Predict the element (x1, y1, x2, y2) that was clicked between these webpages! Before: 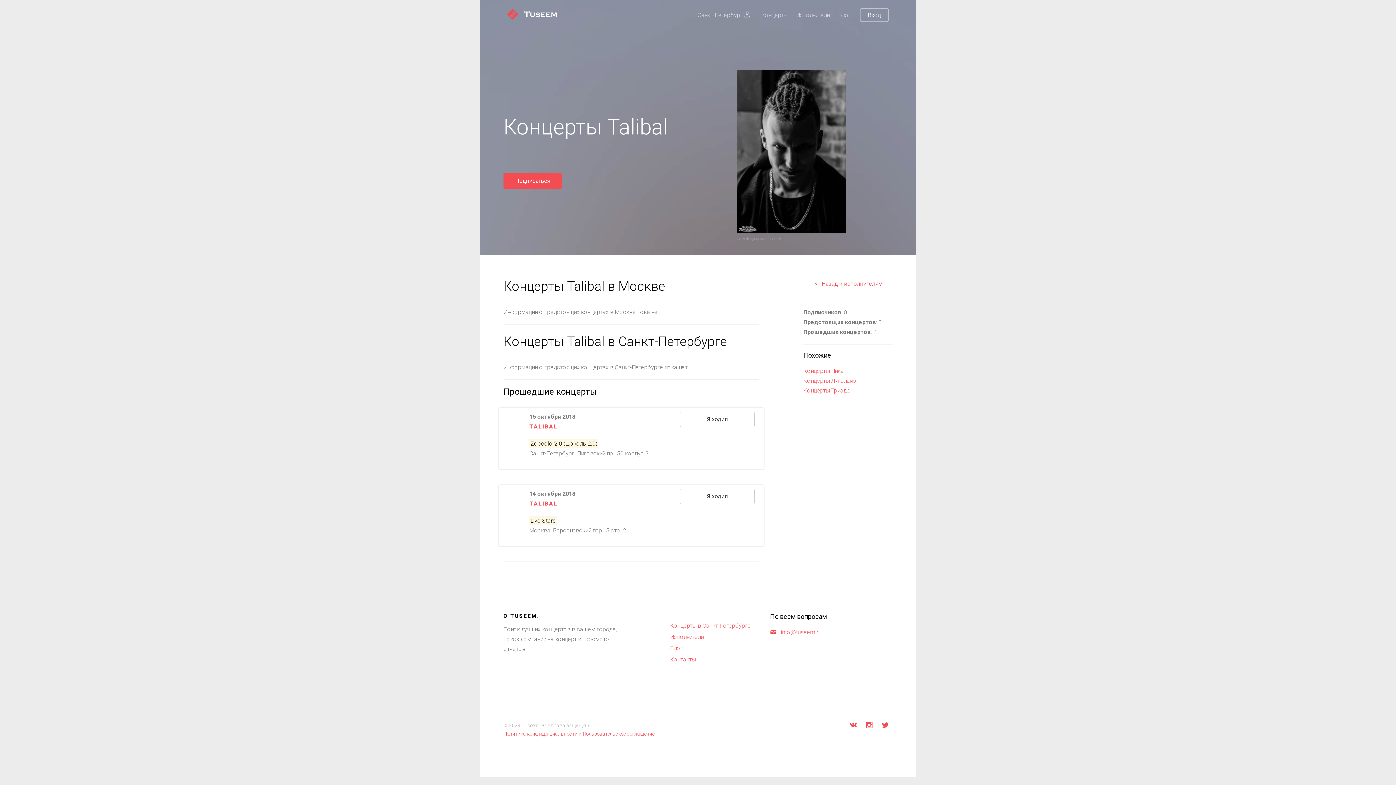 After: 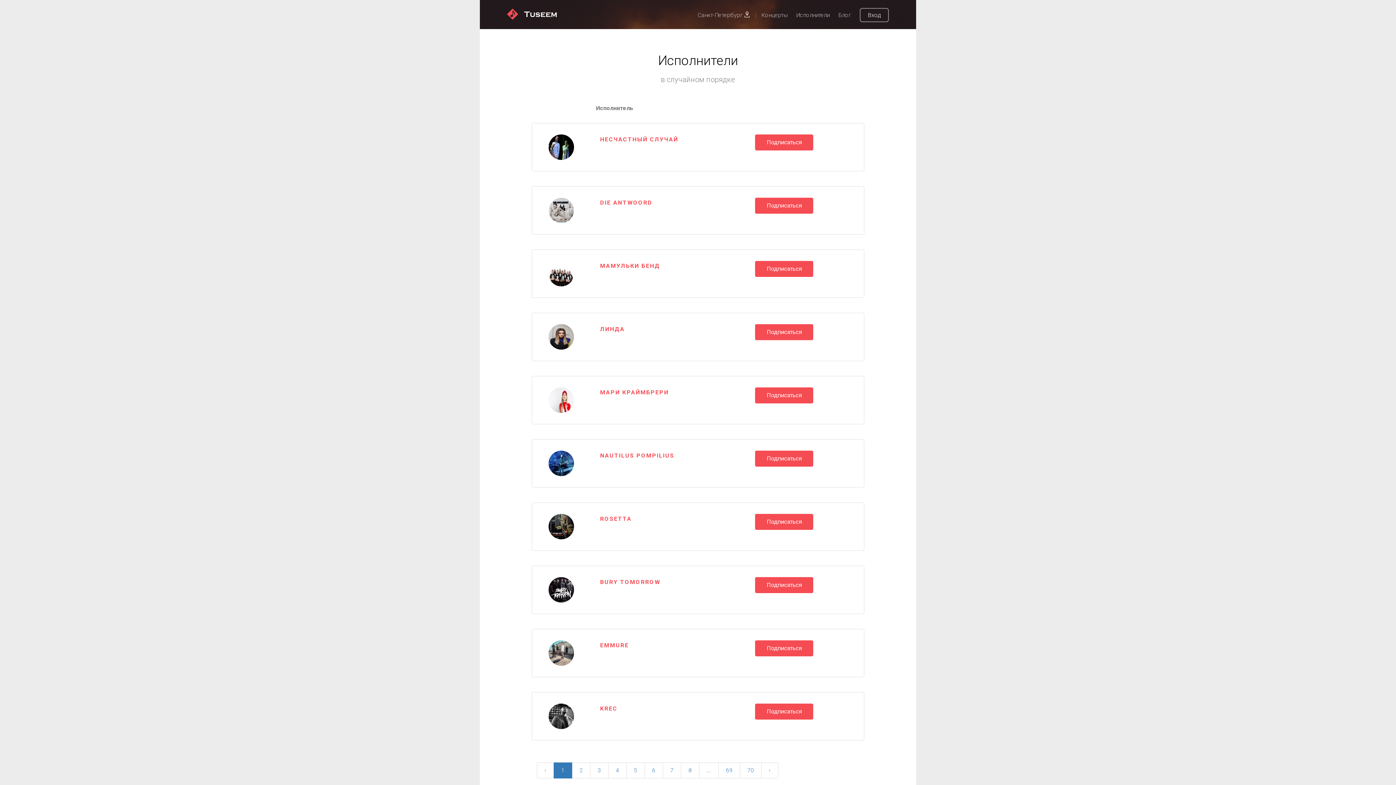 Action: label: Исполнители bbox: (670, 633, 703, 640)